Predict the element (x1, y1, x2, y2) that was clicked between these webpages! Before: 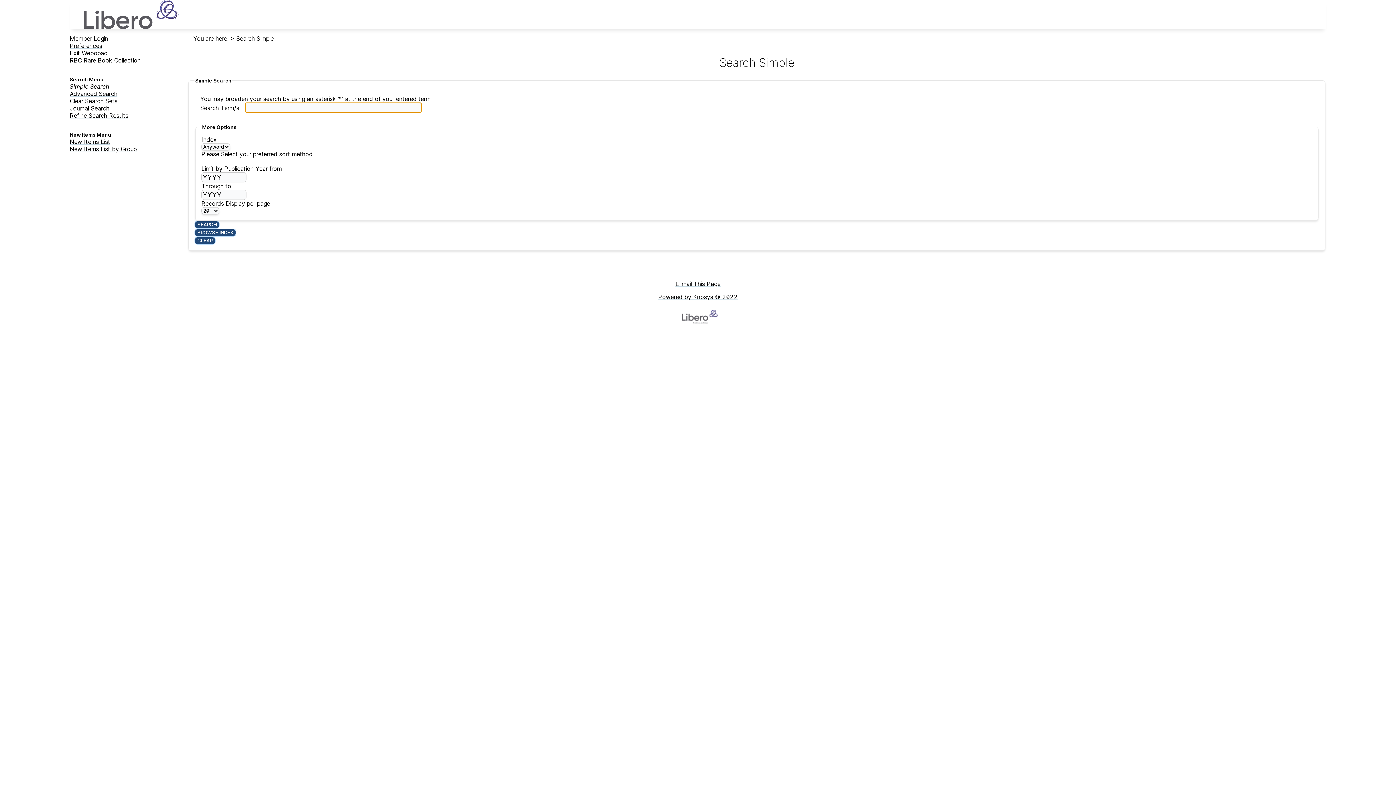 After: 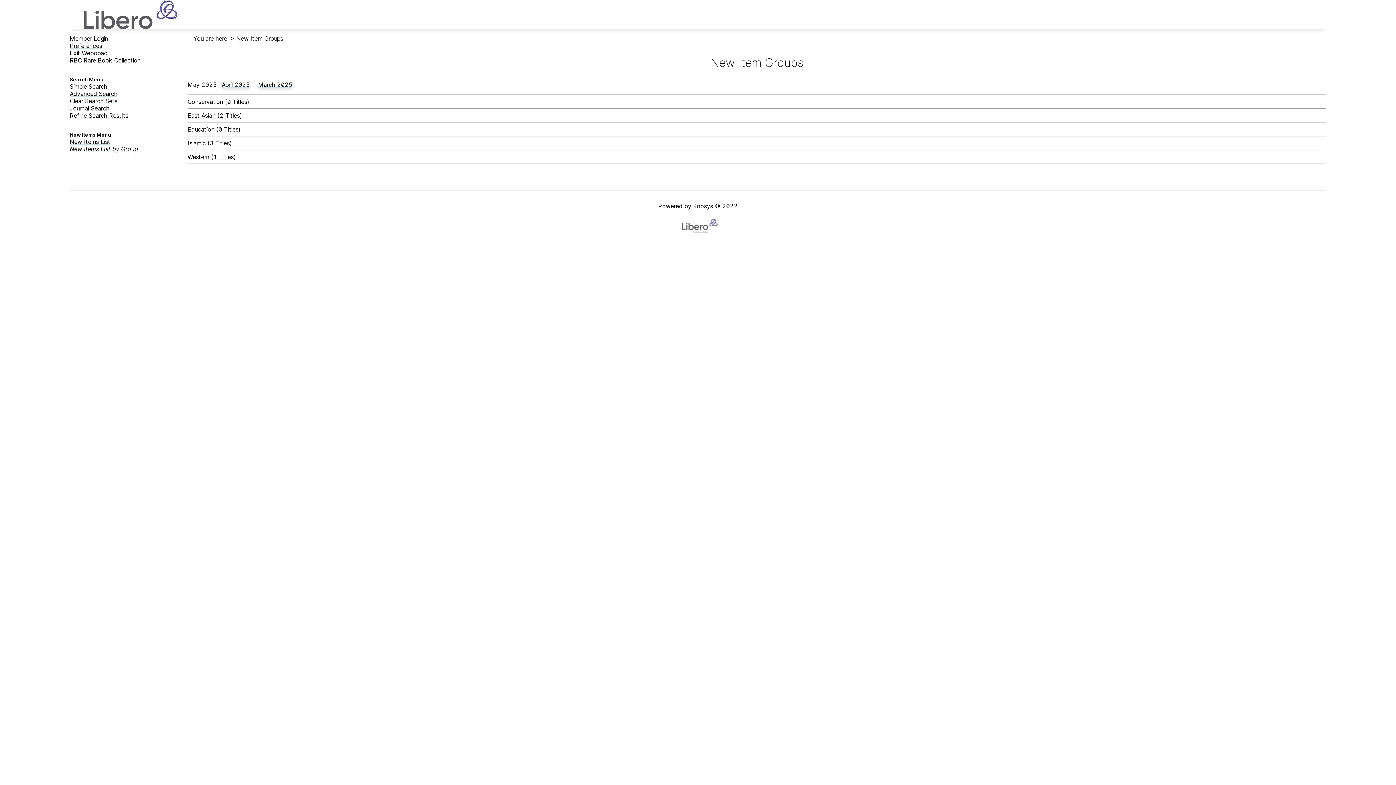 Action: bbox: (69, 145, 136, 152) label: New Items List by Group